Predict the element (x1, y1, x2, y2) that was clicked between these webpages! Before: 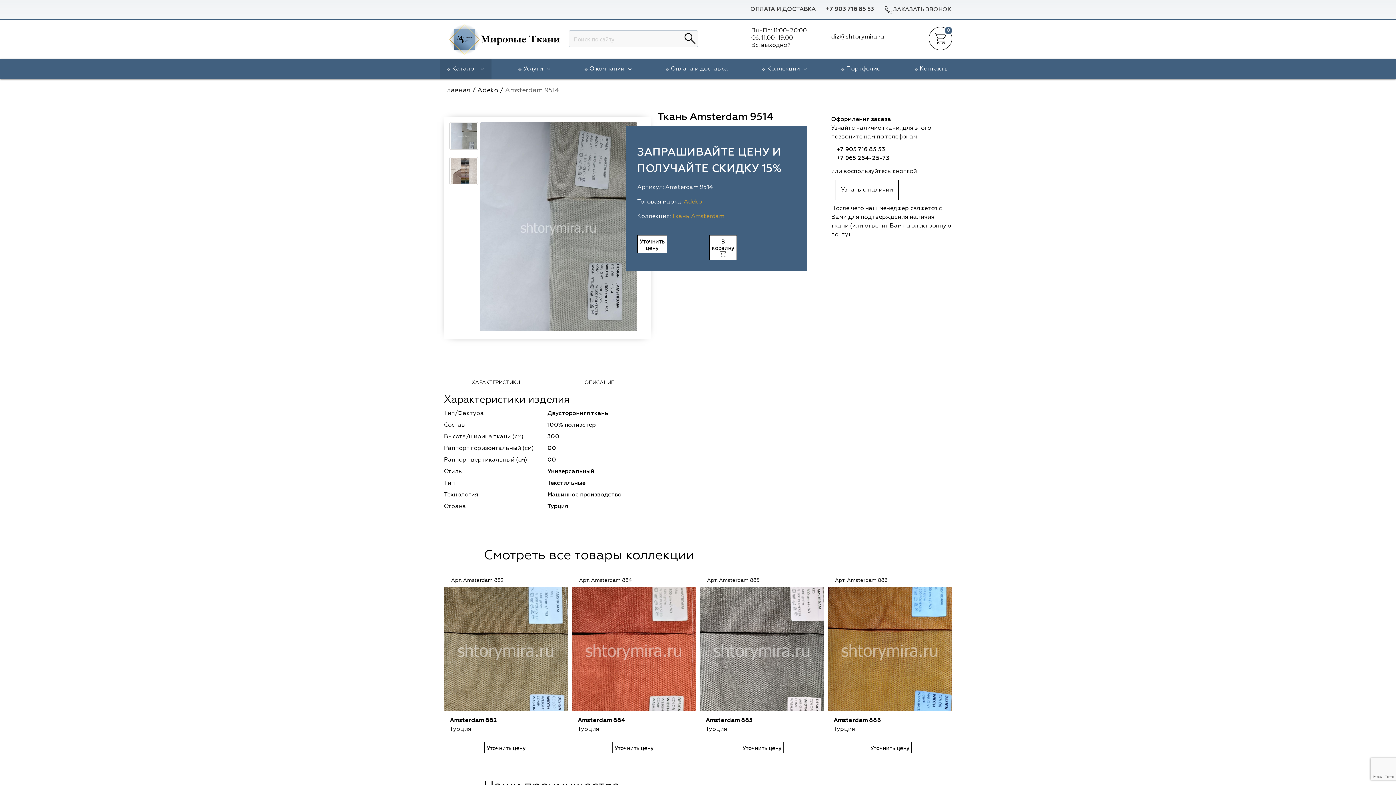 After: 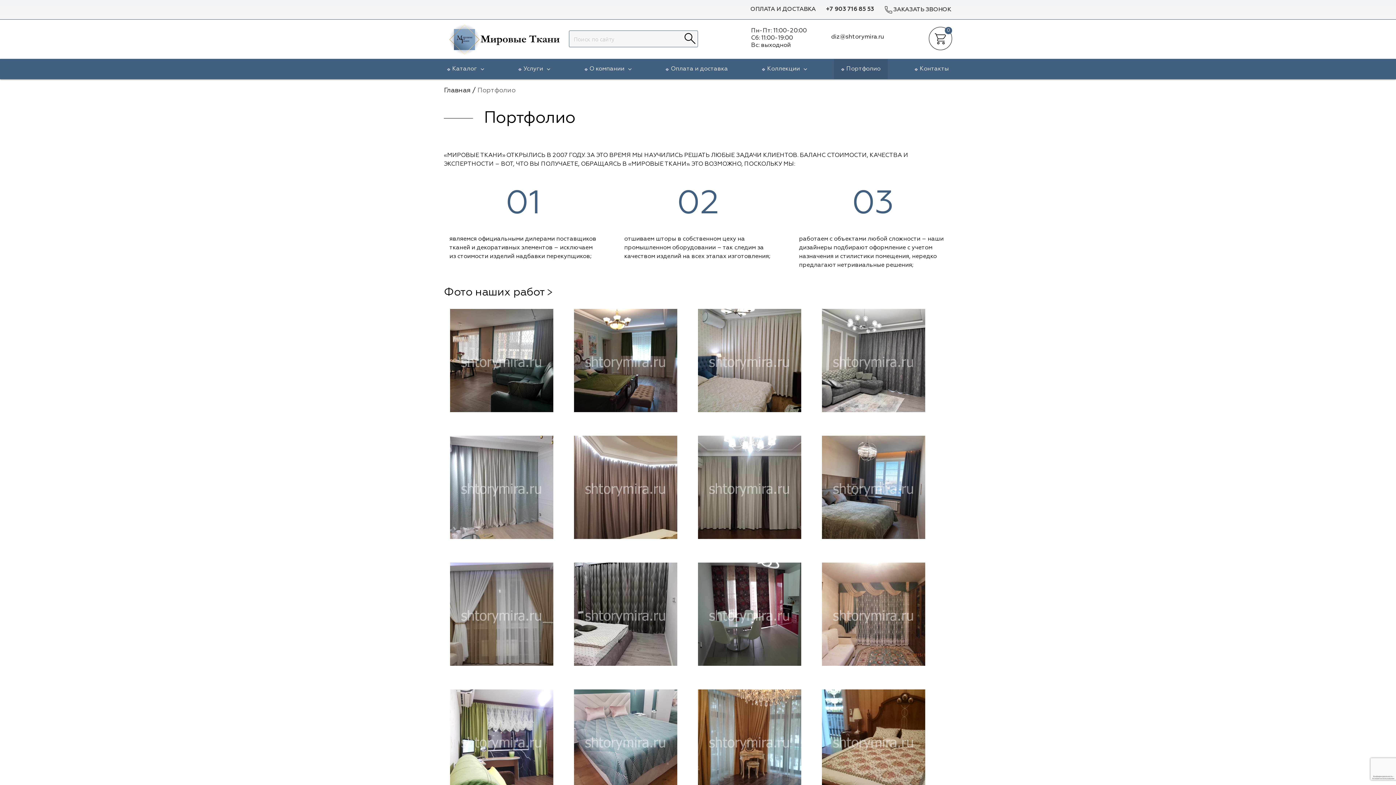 Action: label: Портфолио bbox: (834, 58, 888, 79)